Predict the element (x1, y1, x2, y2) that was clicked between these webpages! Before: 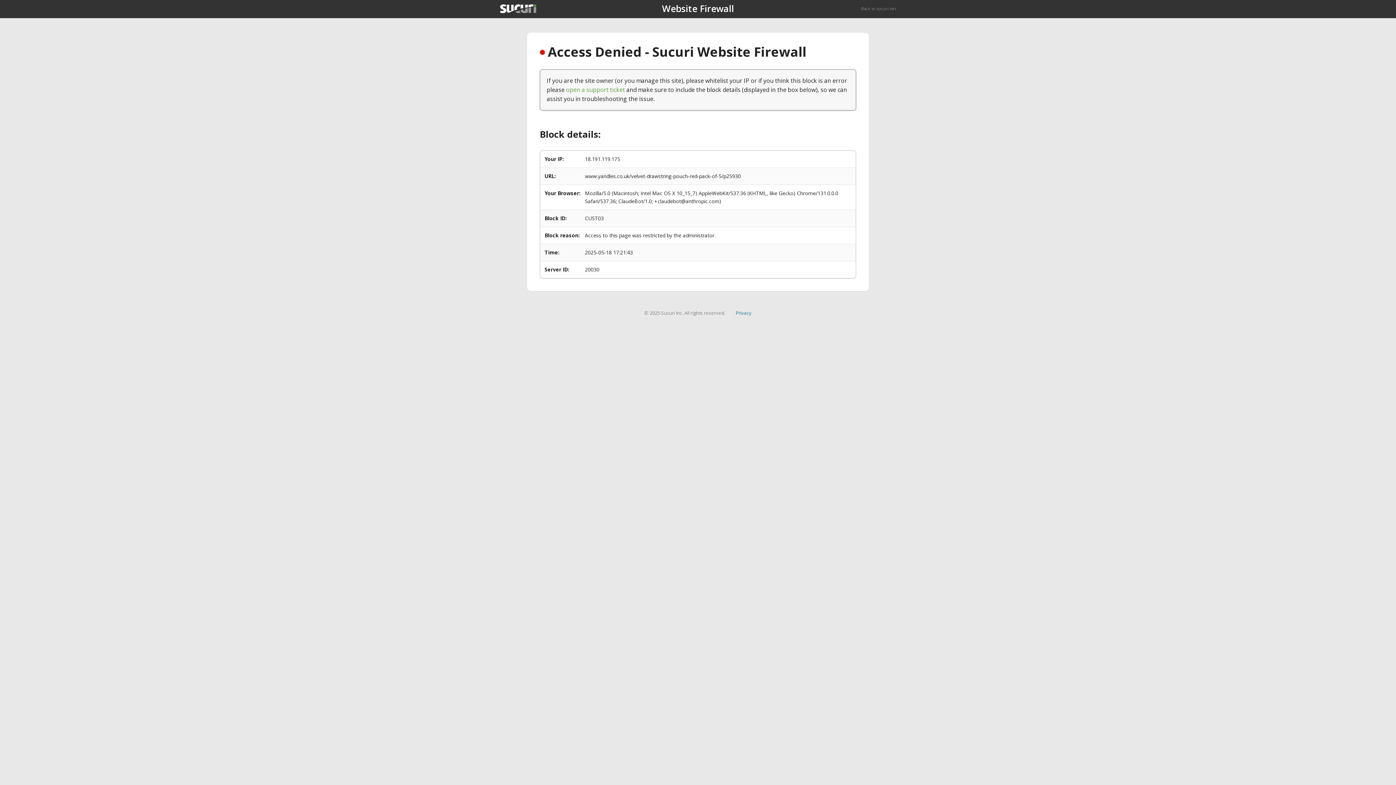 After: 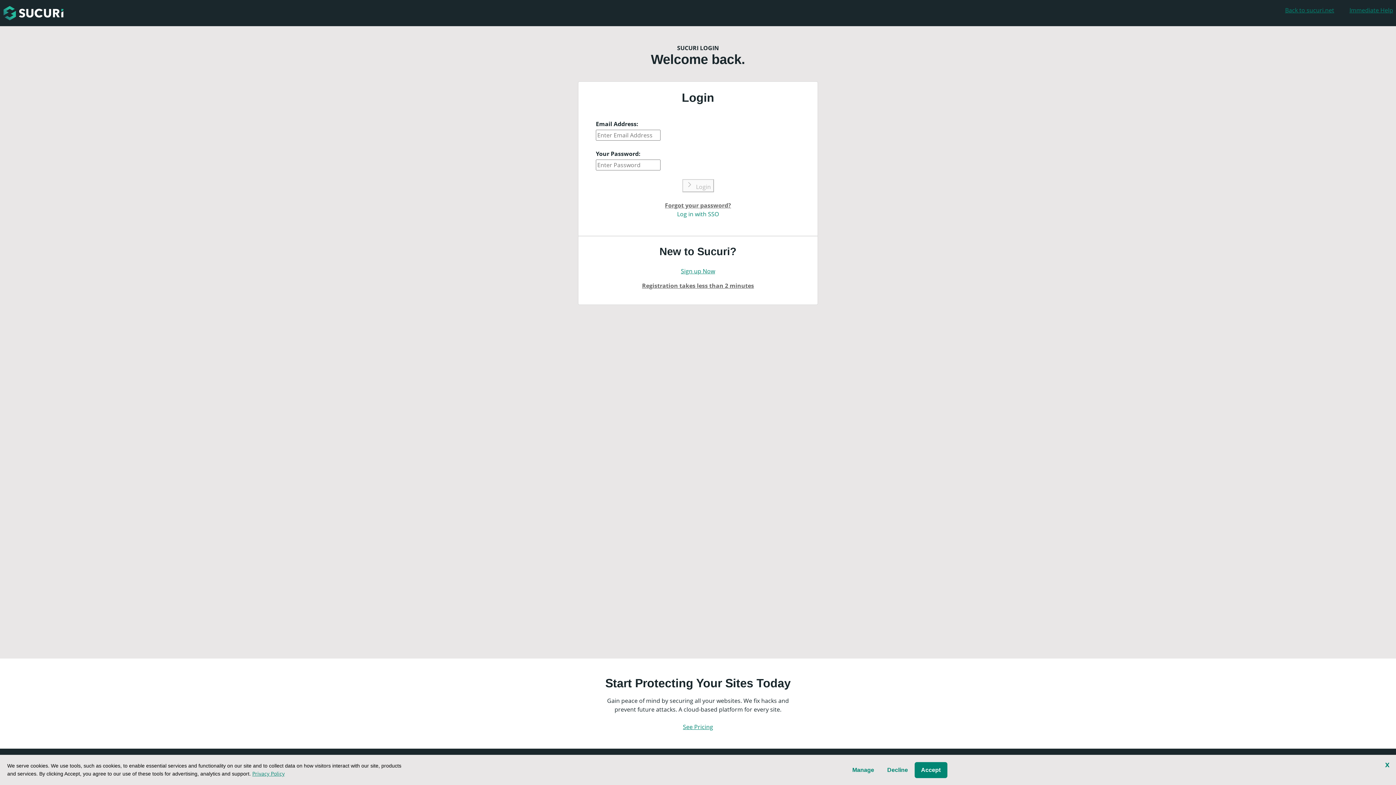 Action: bbox: (566, 85, 625, 93) label: open a support ticket